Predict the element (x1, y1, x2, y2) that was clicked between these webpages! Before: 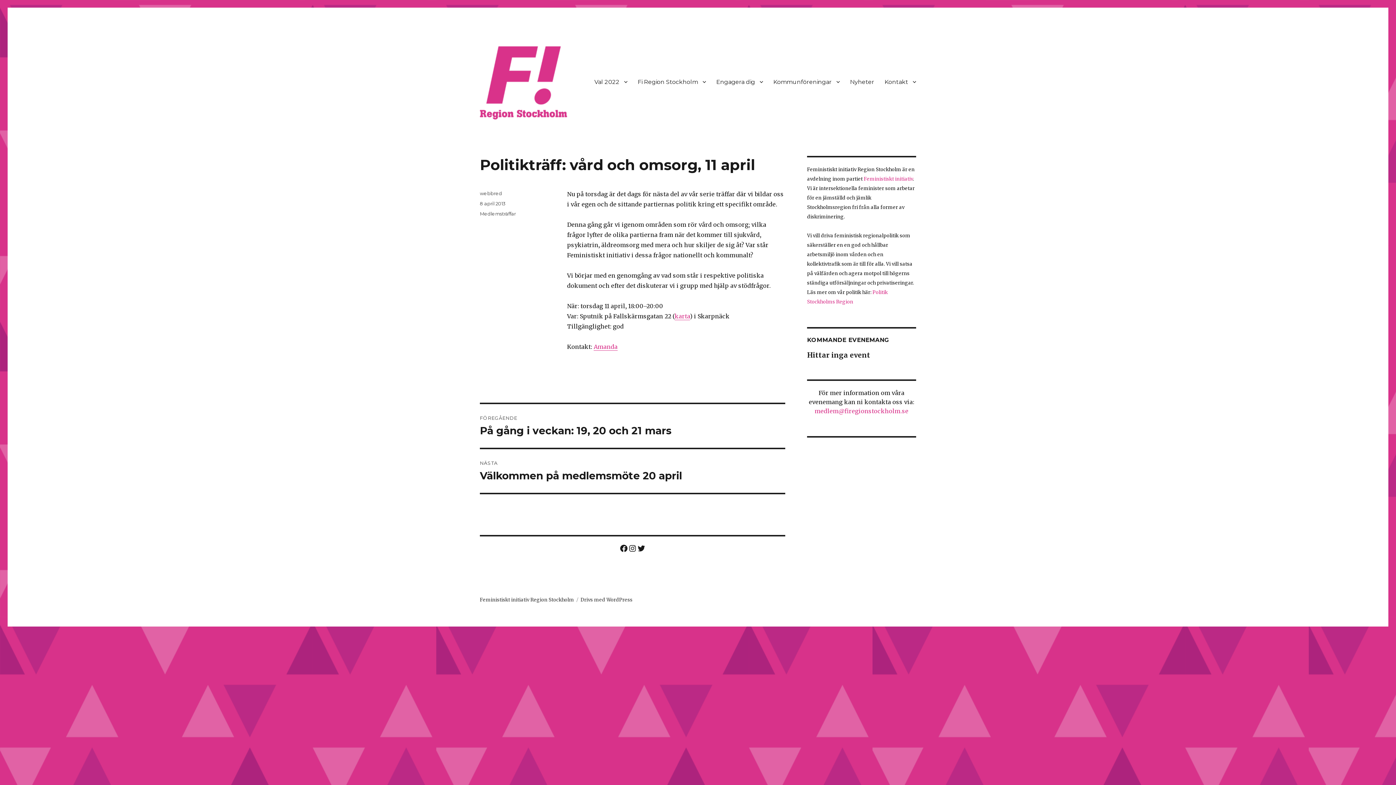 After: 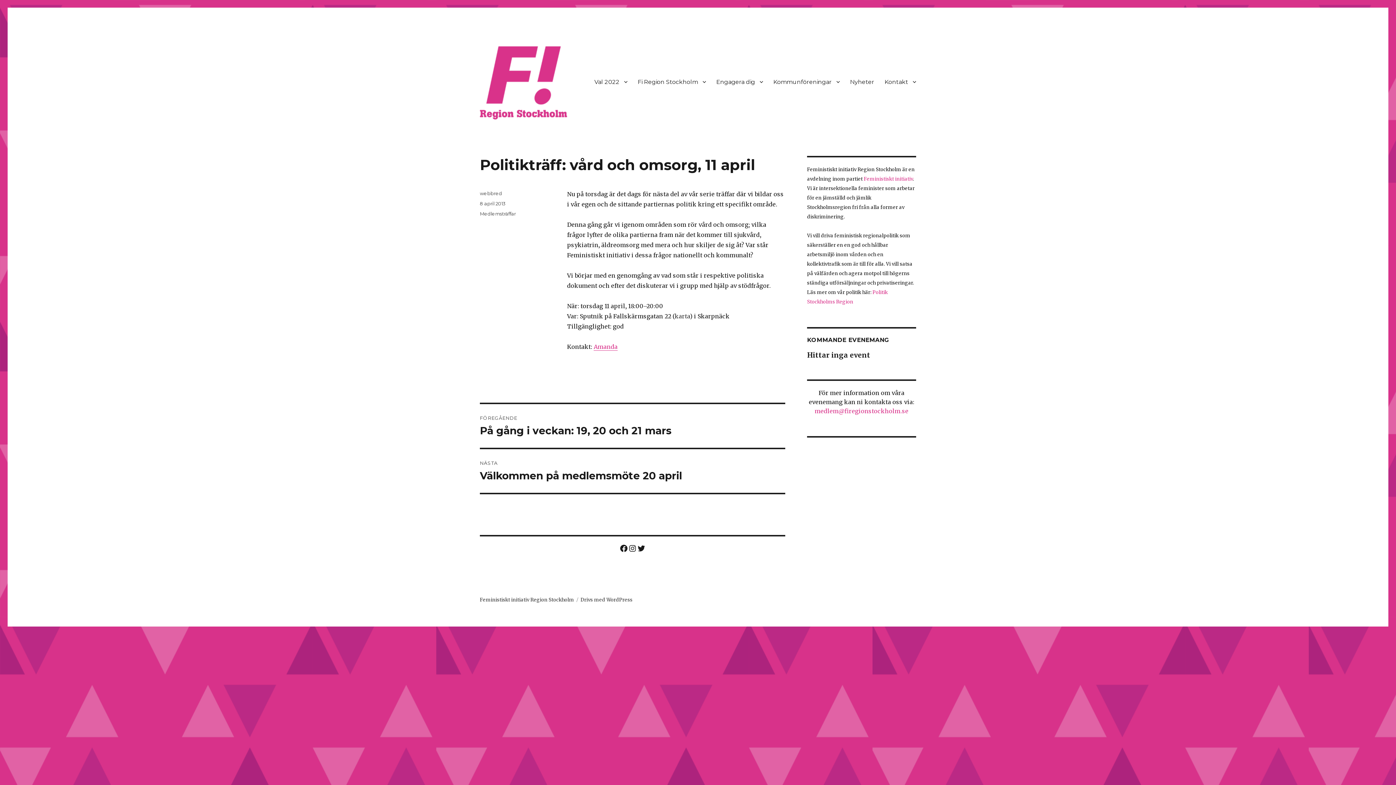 Action: bbox: (674, 312, 690, 320) label: karta